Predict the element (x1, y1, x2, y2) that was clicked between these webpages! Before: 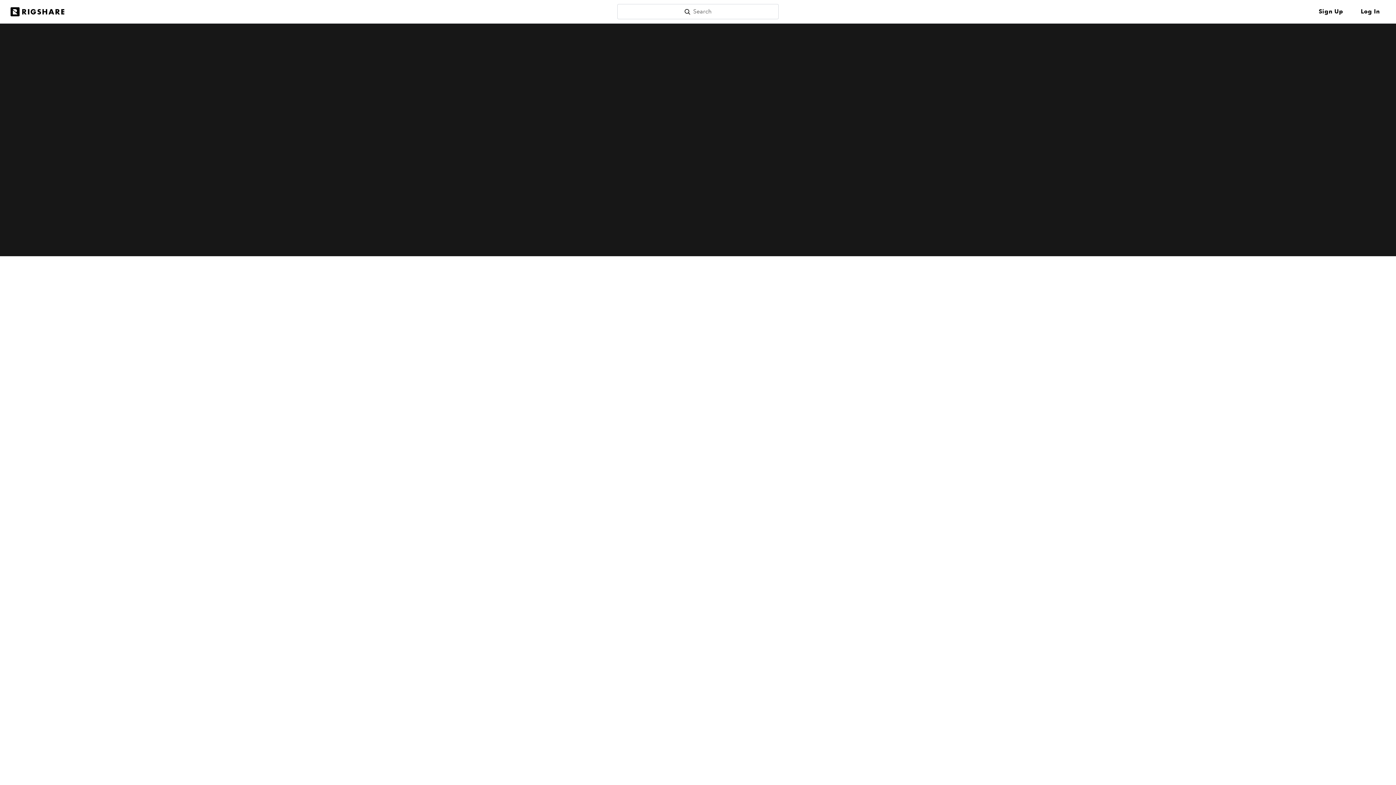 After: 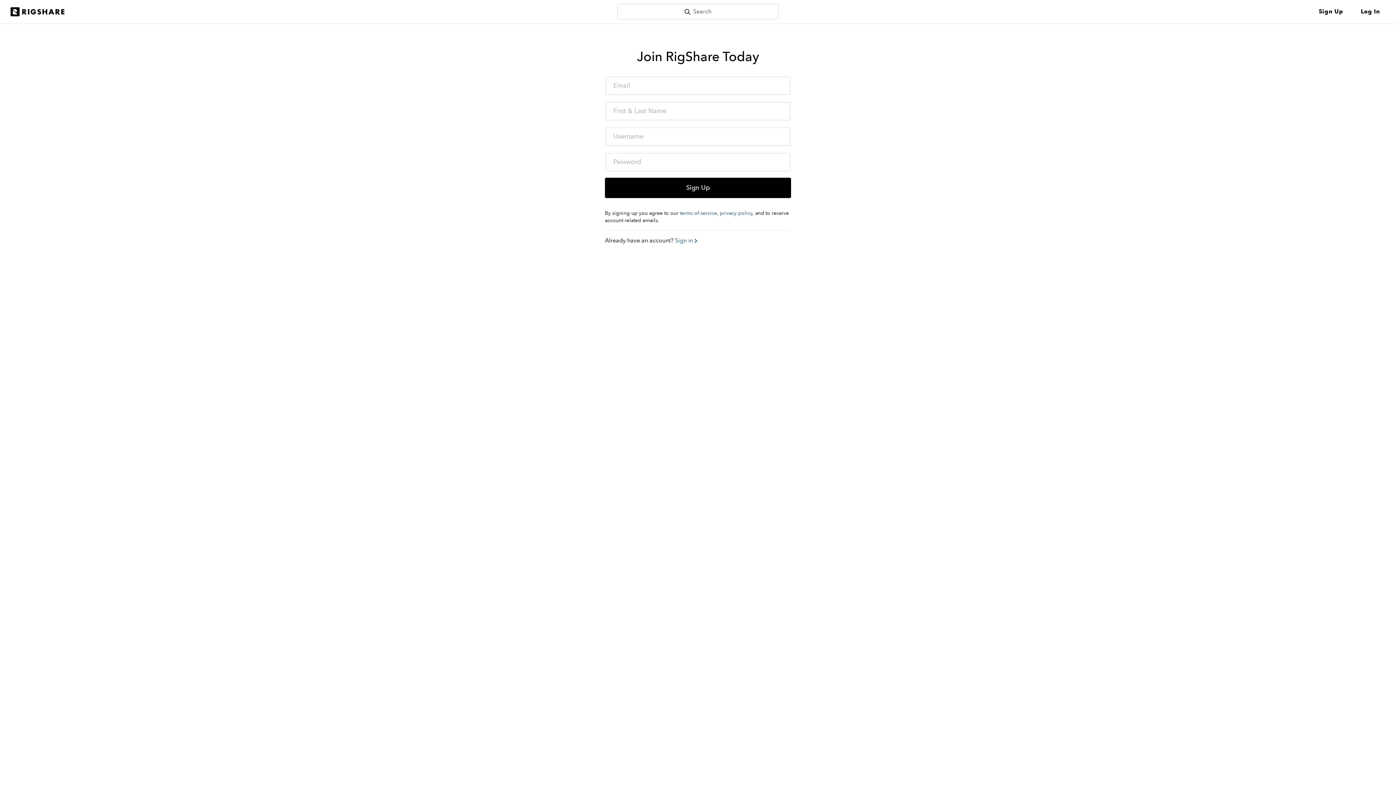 Action: label: Sign Up bbox: (1313, 4, 1349, 18)